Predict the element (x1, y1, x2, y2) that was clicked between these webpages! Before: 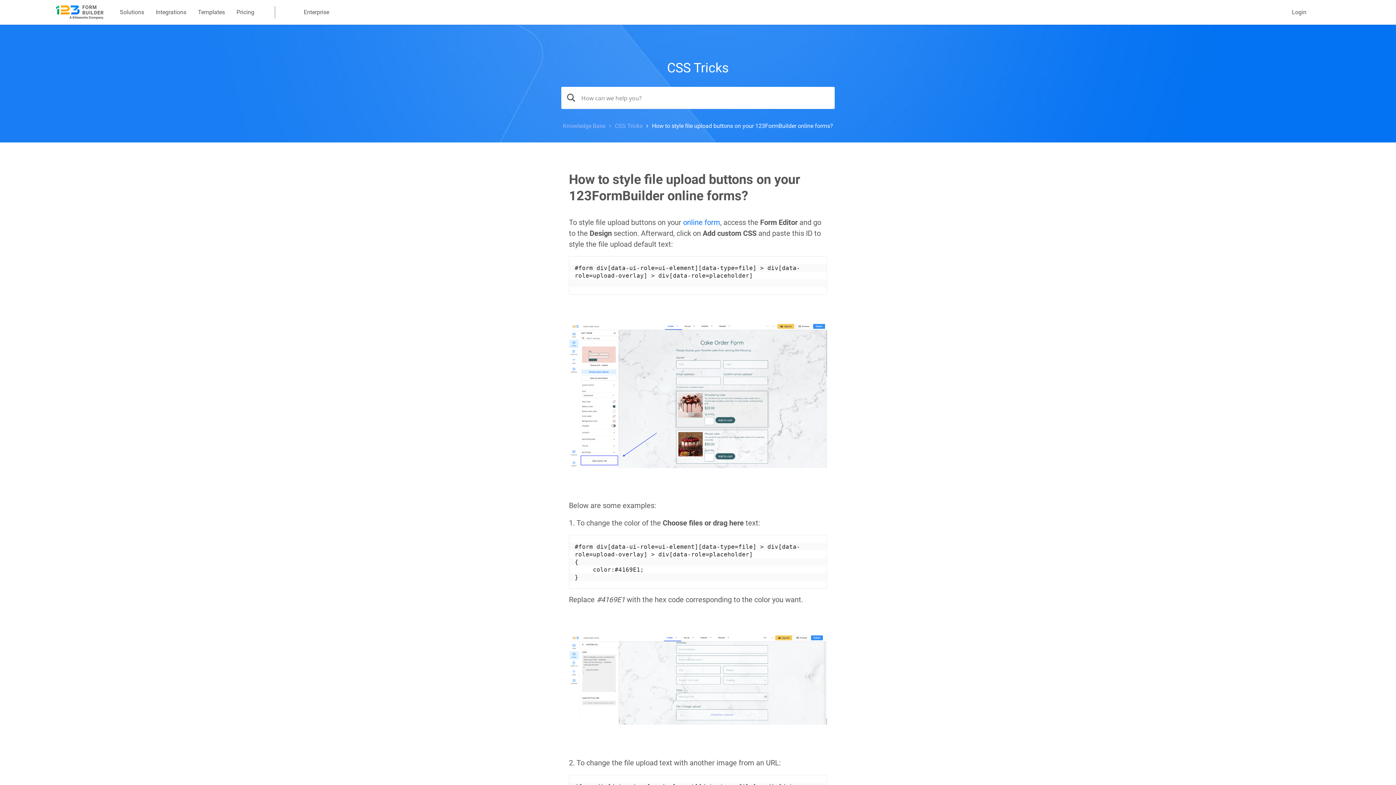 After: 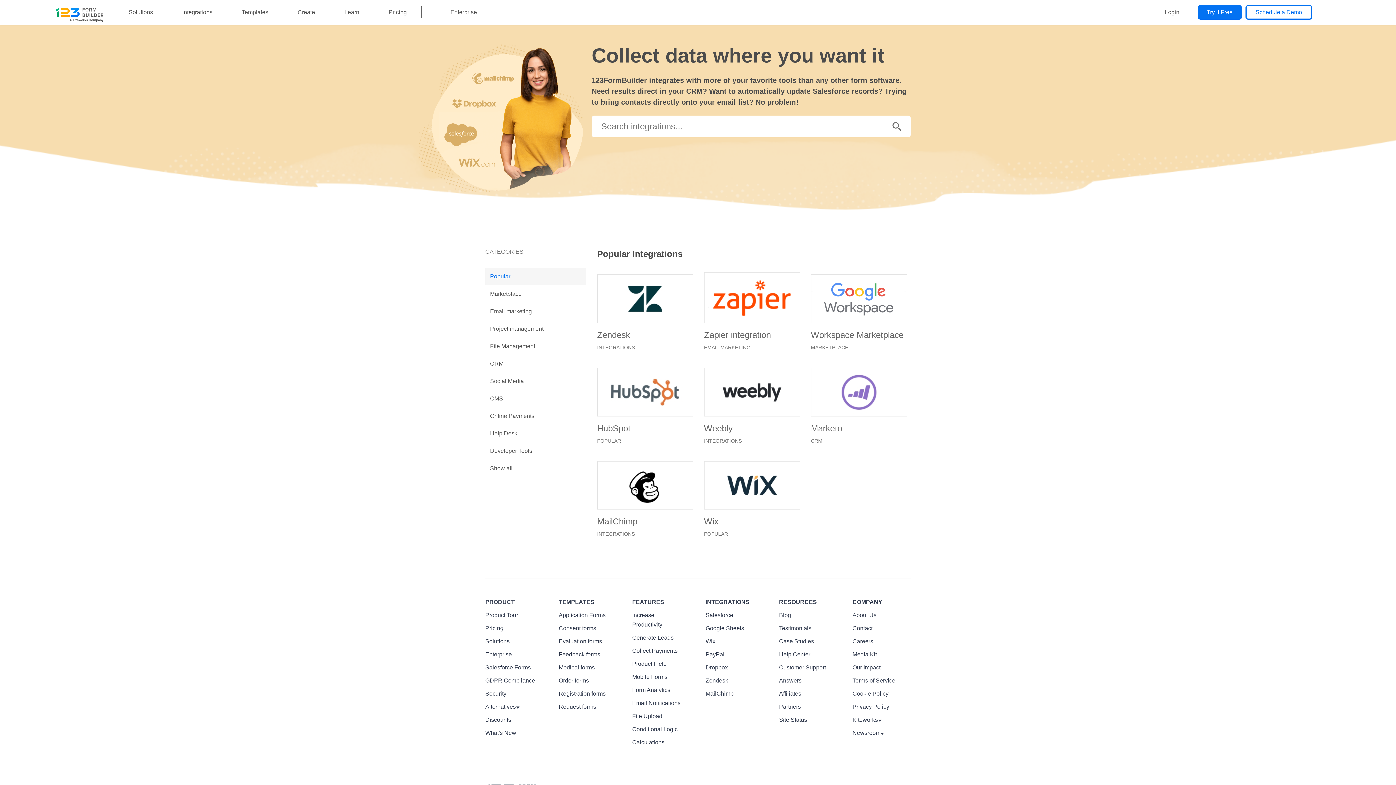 Action: label: Integrations bbox: (150, 0, 192, 24)